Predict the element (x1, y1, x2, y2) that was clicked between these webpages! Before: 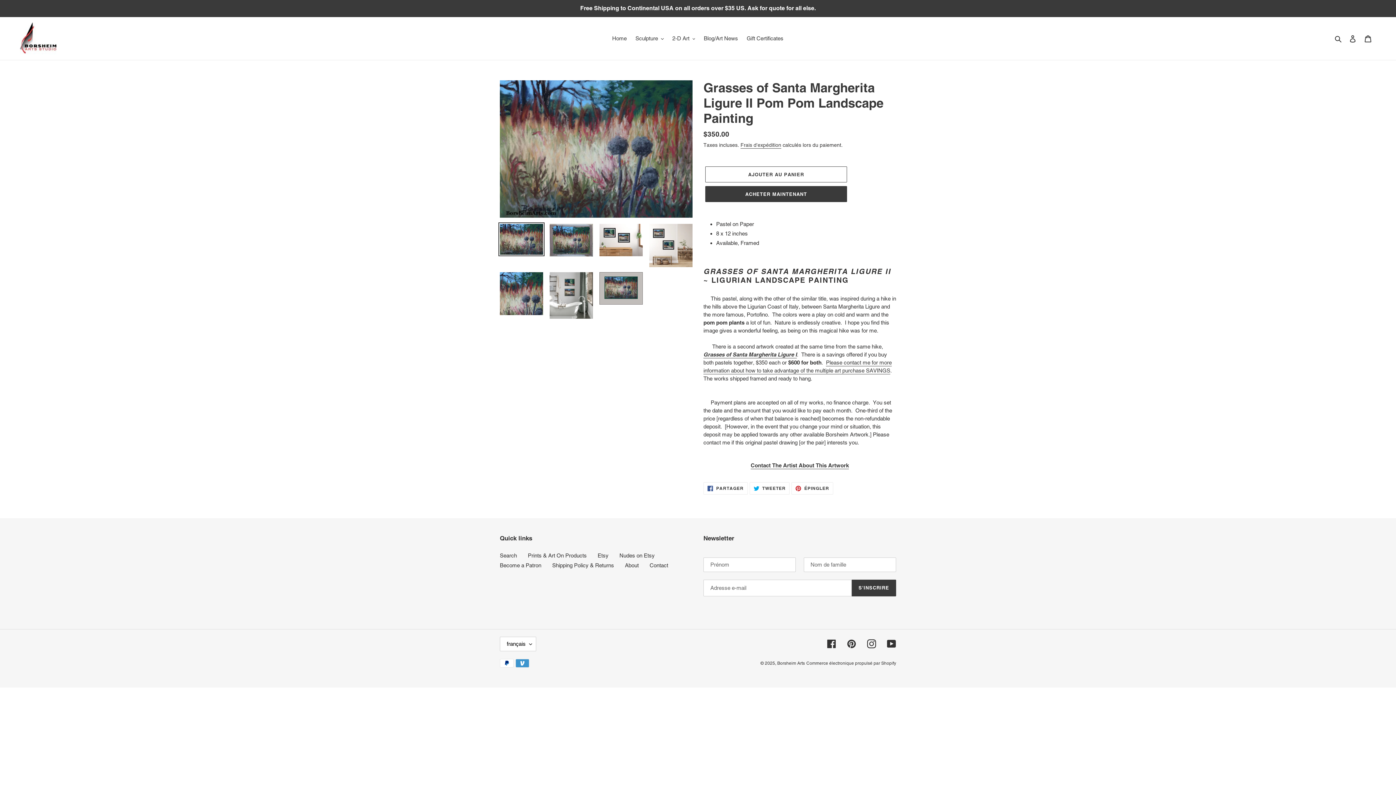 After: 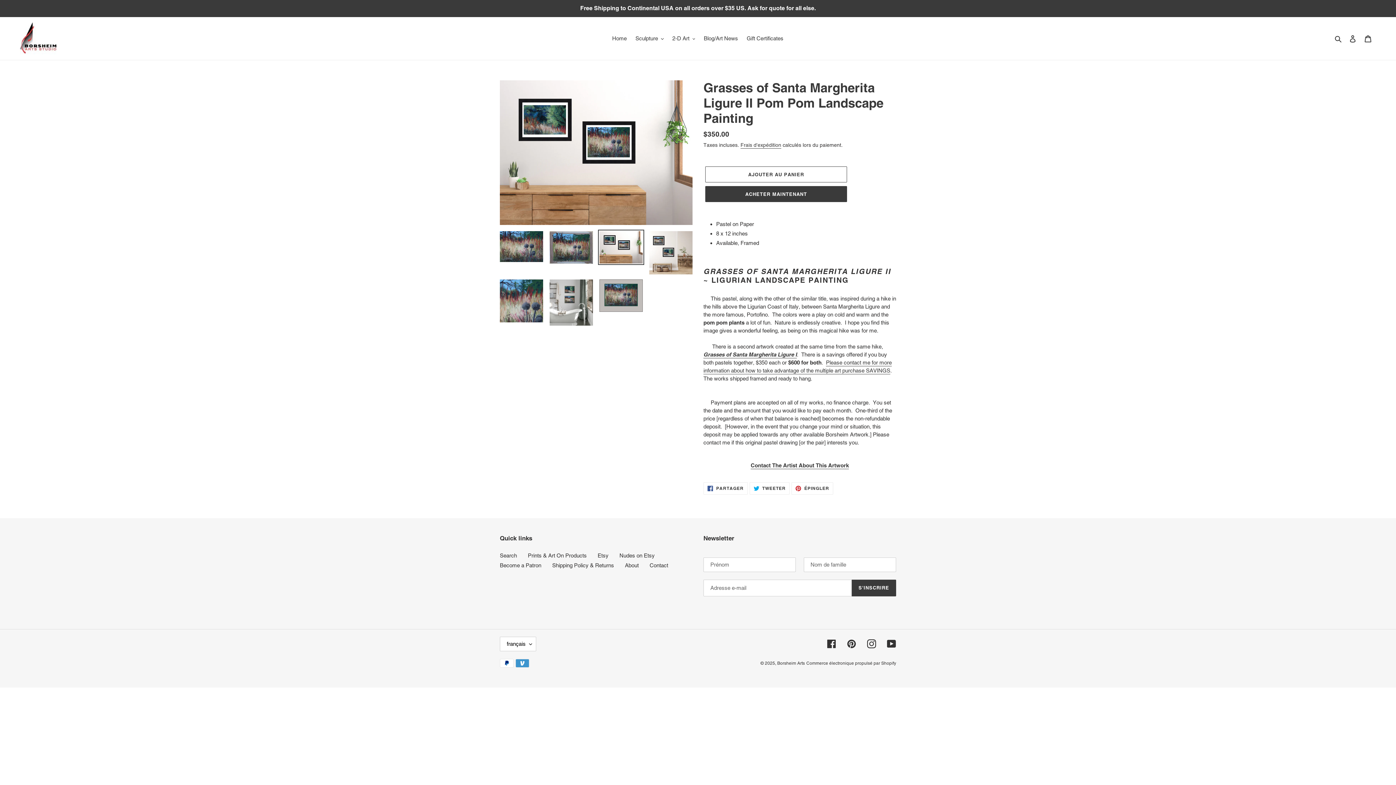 Action: bbox: (598, 222, 644, 257)